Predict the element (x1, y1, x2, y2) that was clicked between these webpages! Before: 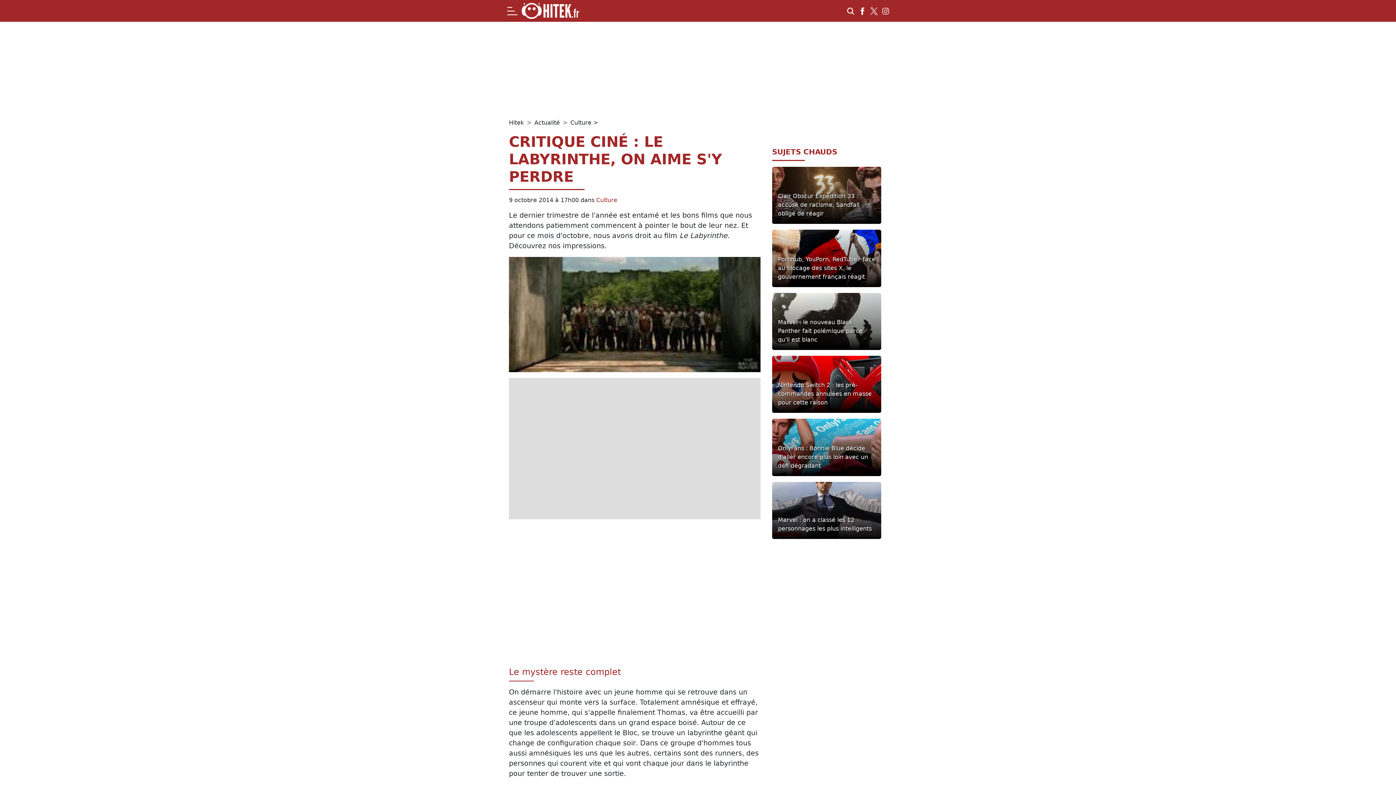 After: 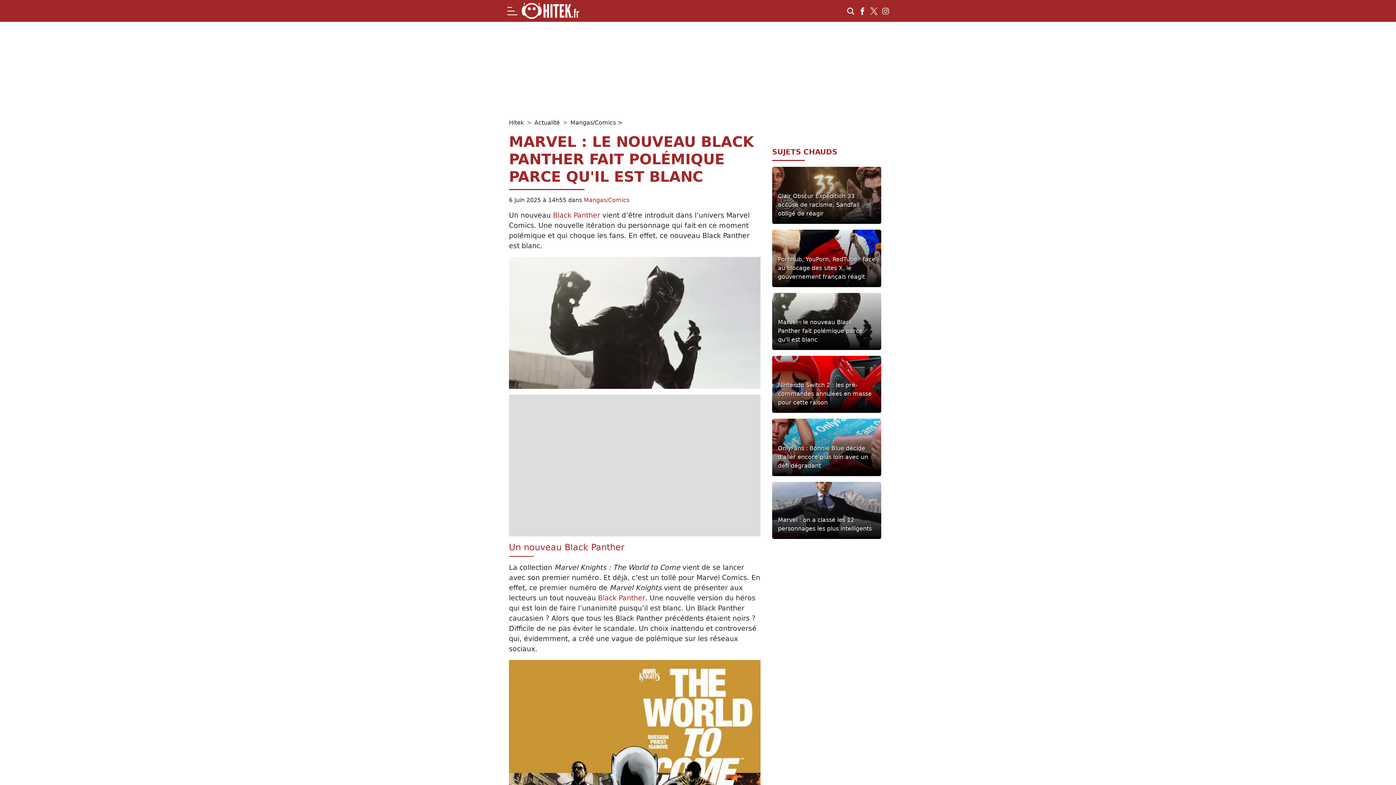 Action: bbox: (778, 318, 875, 344) label: Marvel : le nouveau Black Panther fait polémique parce qu'il est blanc